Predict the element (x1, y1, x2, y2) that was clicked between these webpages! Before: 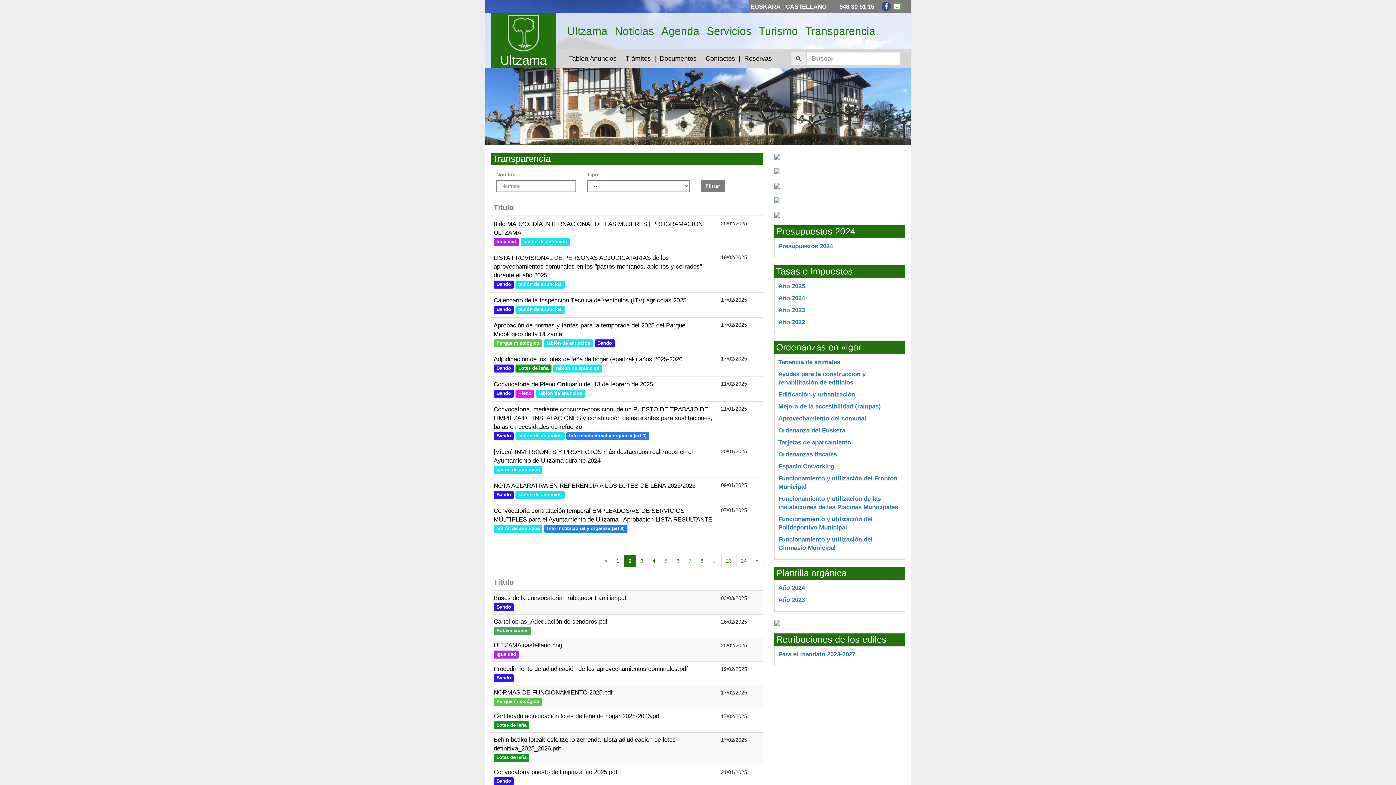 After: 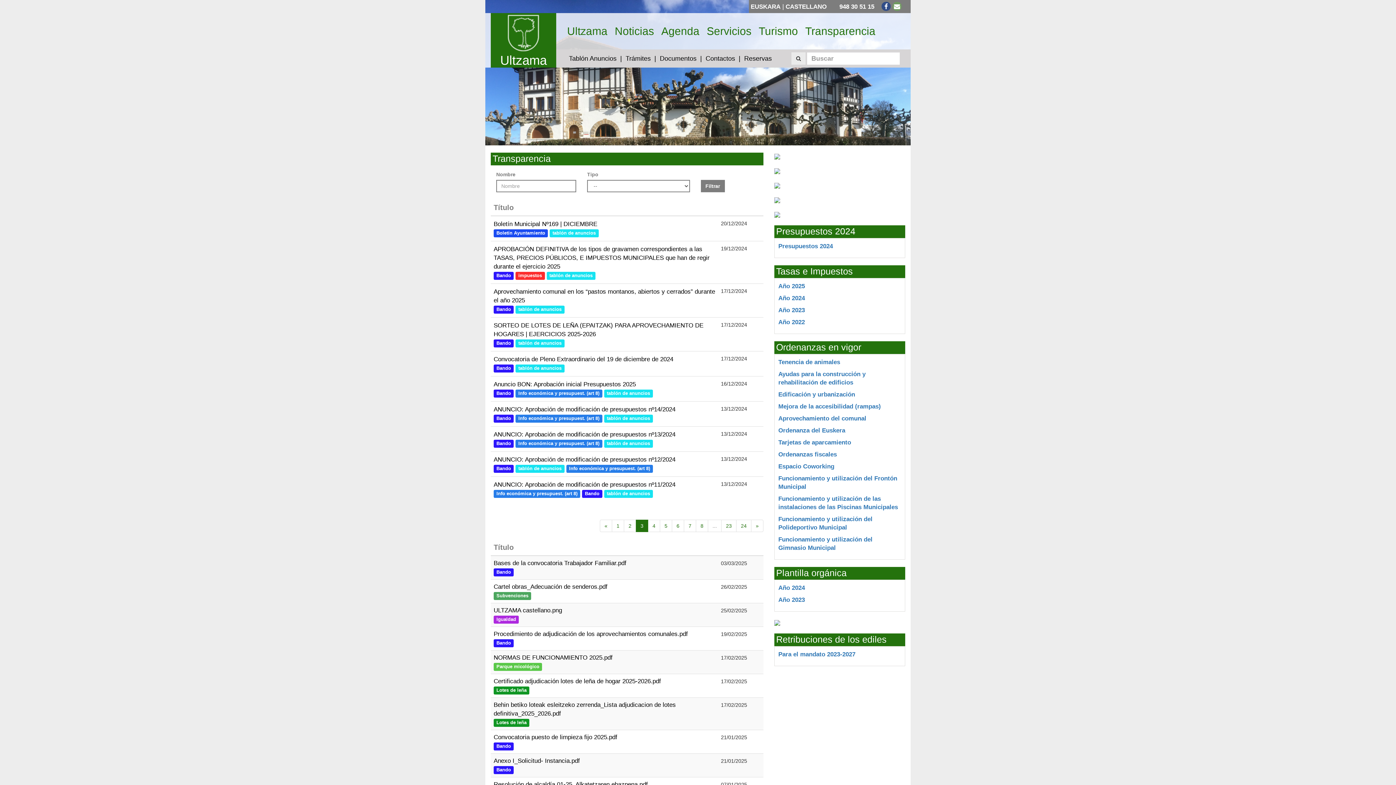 Action: bbox: (636, 554, 648, 567) label: 3